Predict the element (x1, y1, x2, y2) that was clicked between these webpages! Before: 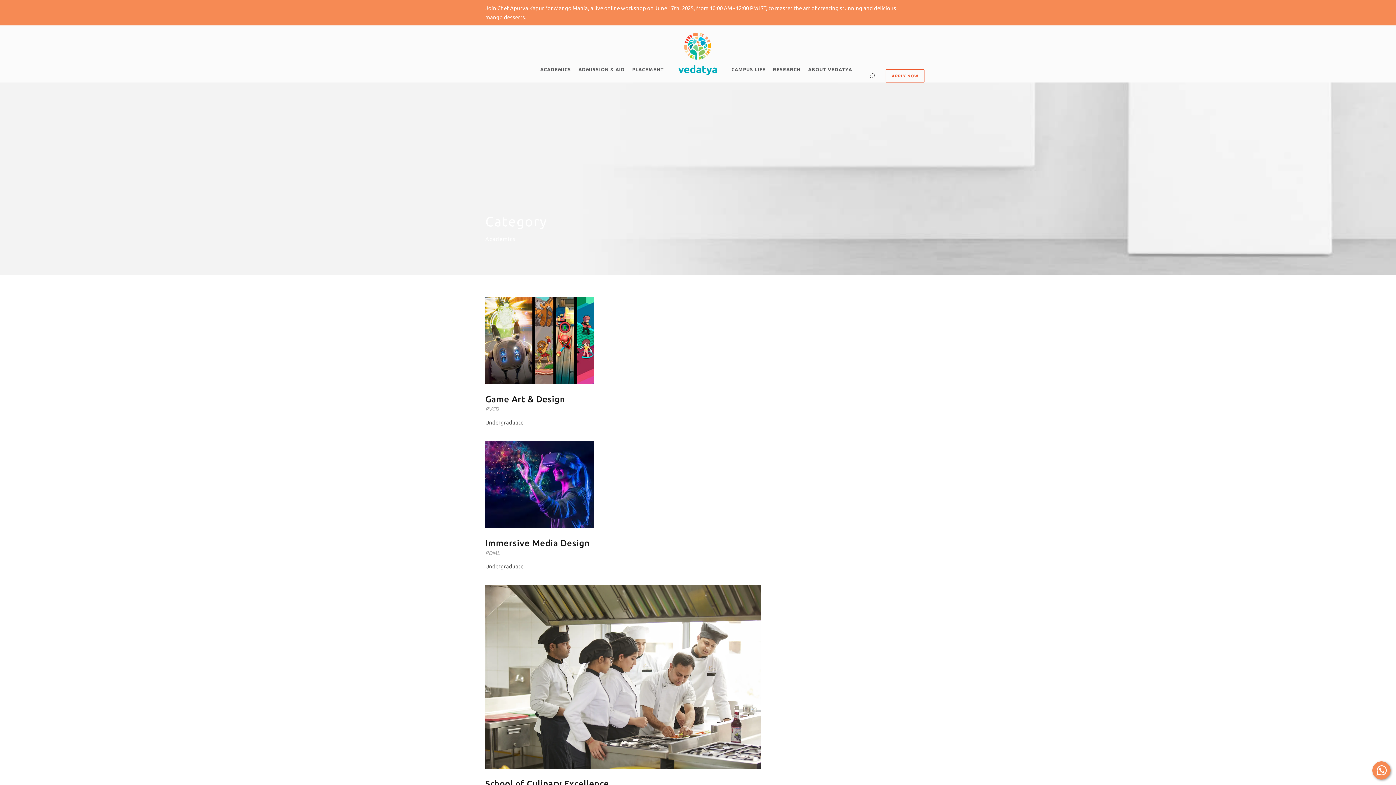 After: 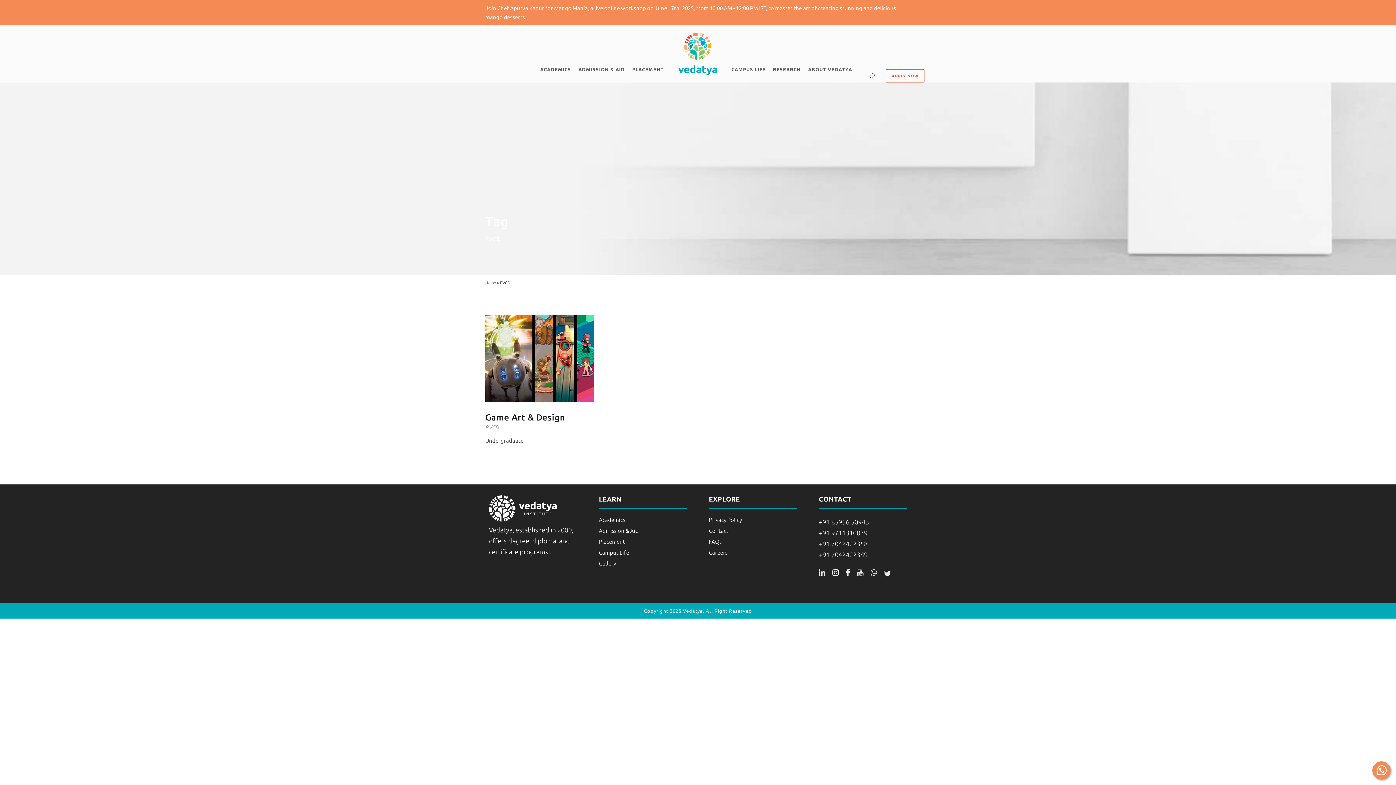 Action: bbox: (485, 406, 498, 412) label: PVCD